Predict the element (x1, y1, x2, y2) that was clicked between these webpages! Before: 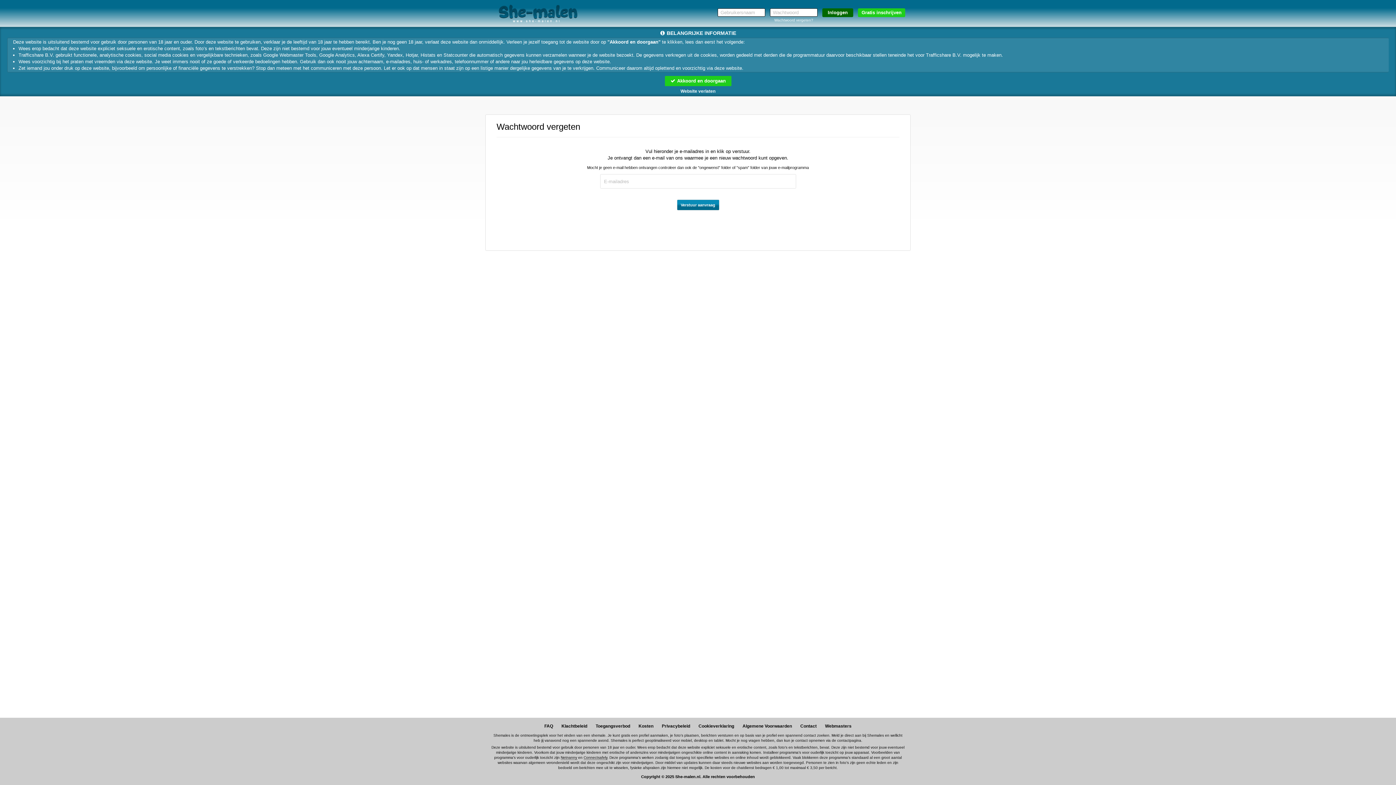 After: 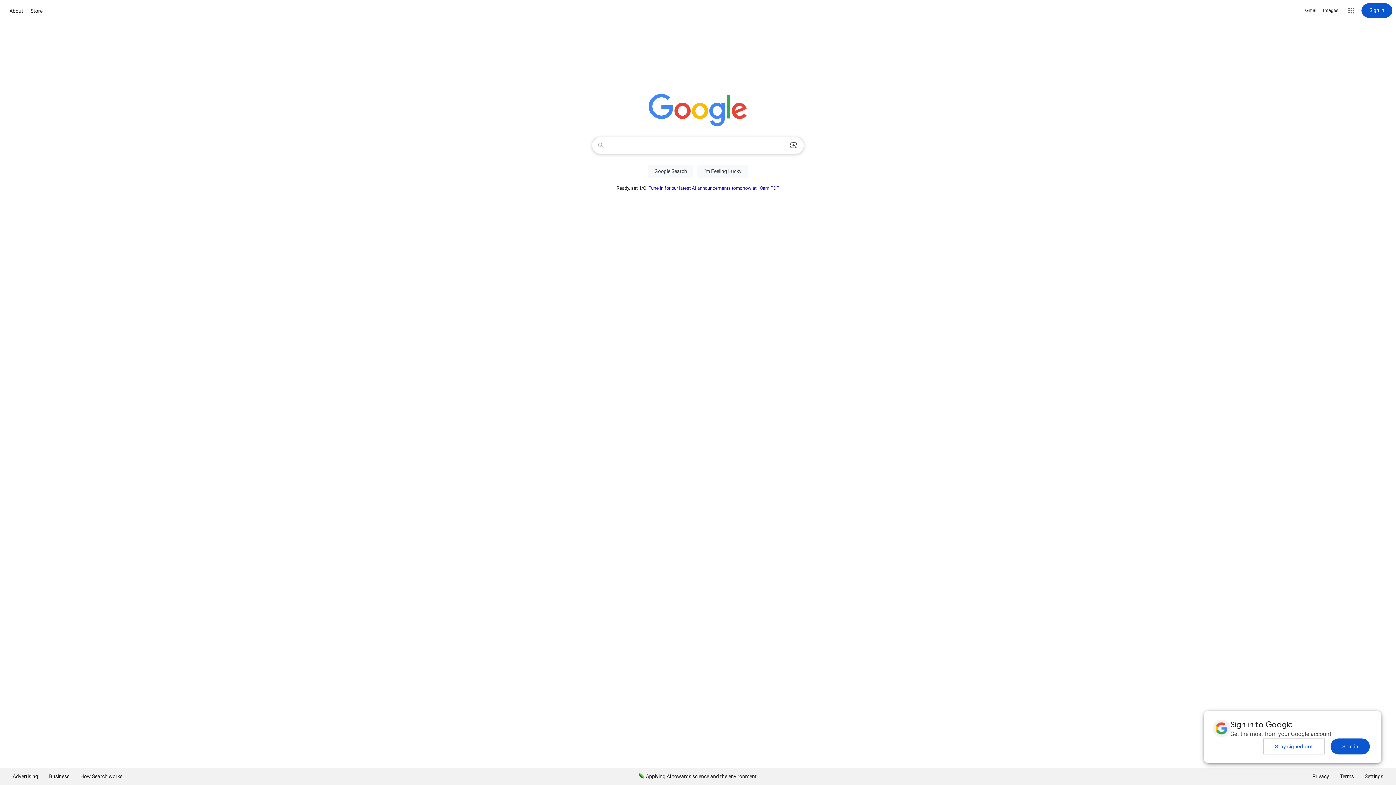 Action: bbox: (680, 88, 715, 93) label: Website verlaten